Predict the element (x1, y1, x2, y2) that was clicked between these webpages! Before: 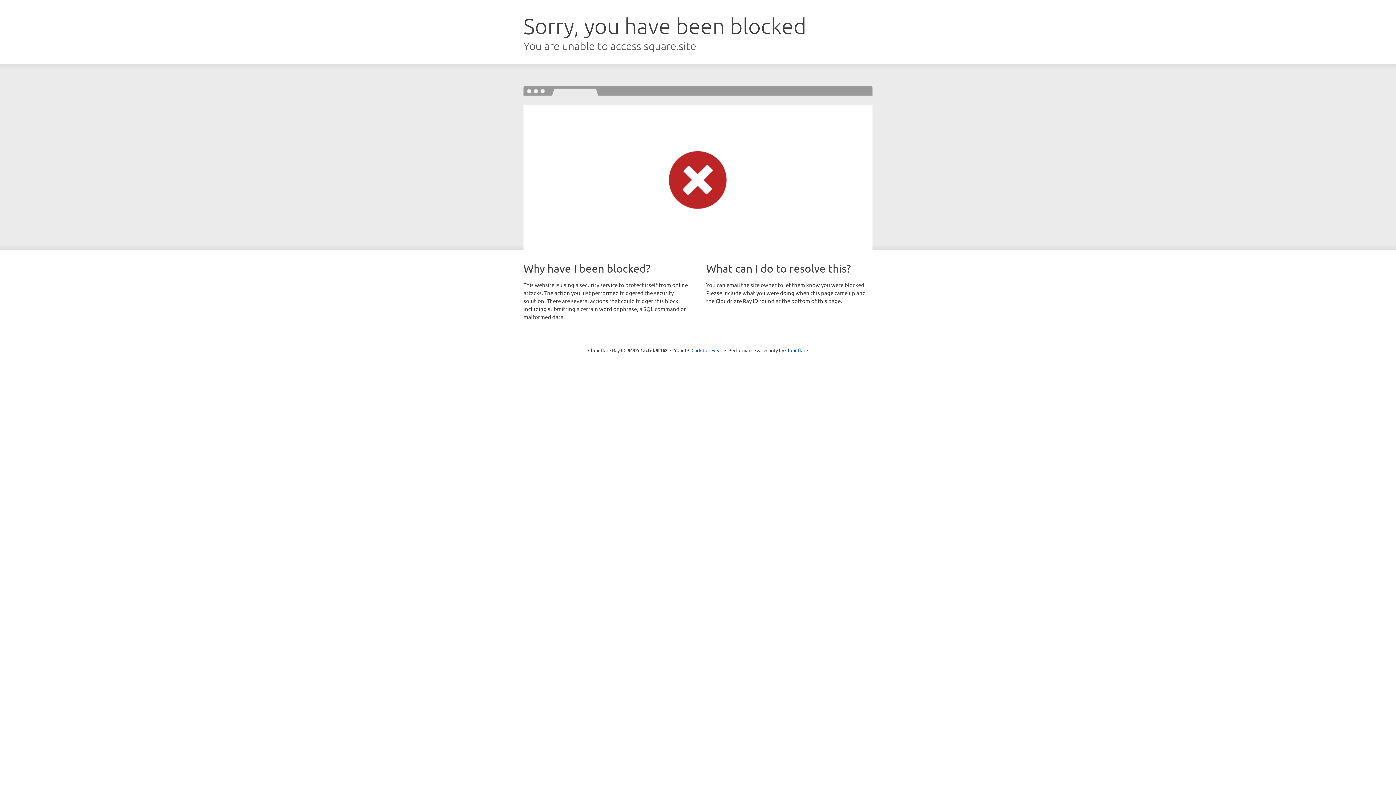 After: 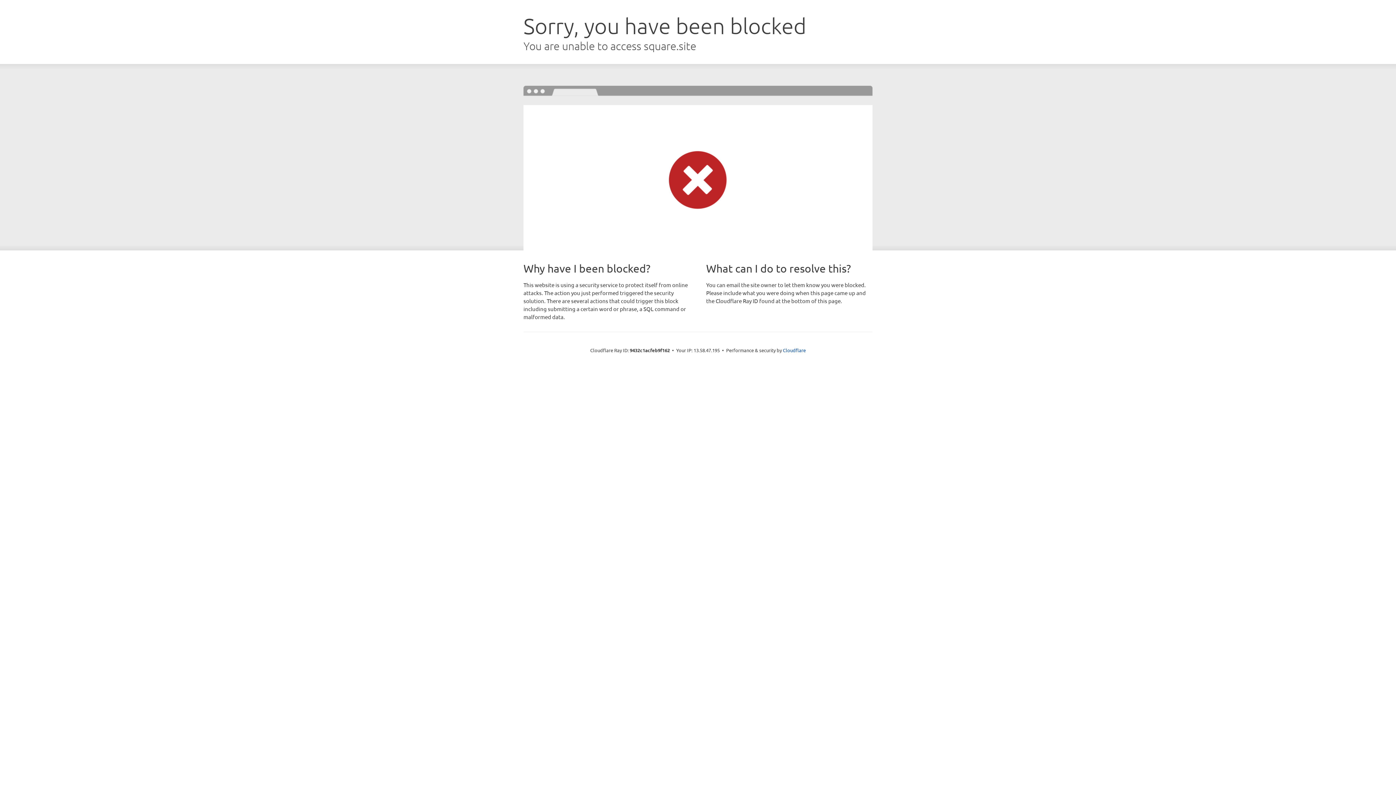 Action: bbox: (691, 346, 722, 353) label: Click to reveal